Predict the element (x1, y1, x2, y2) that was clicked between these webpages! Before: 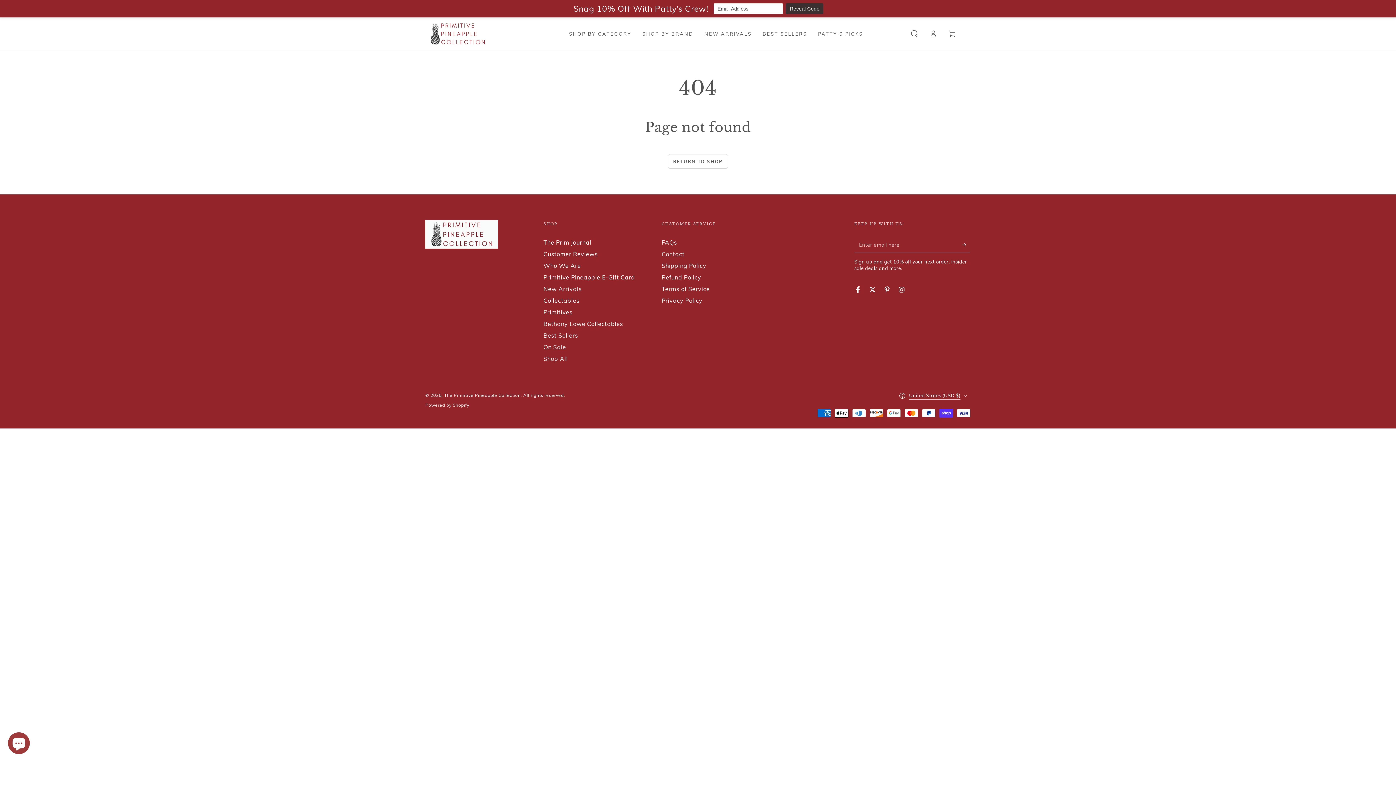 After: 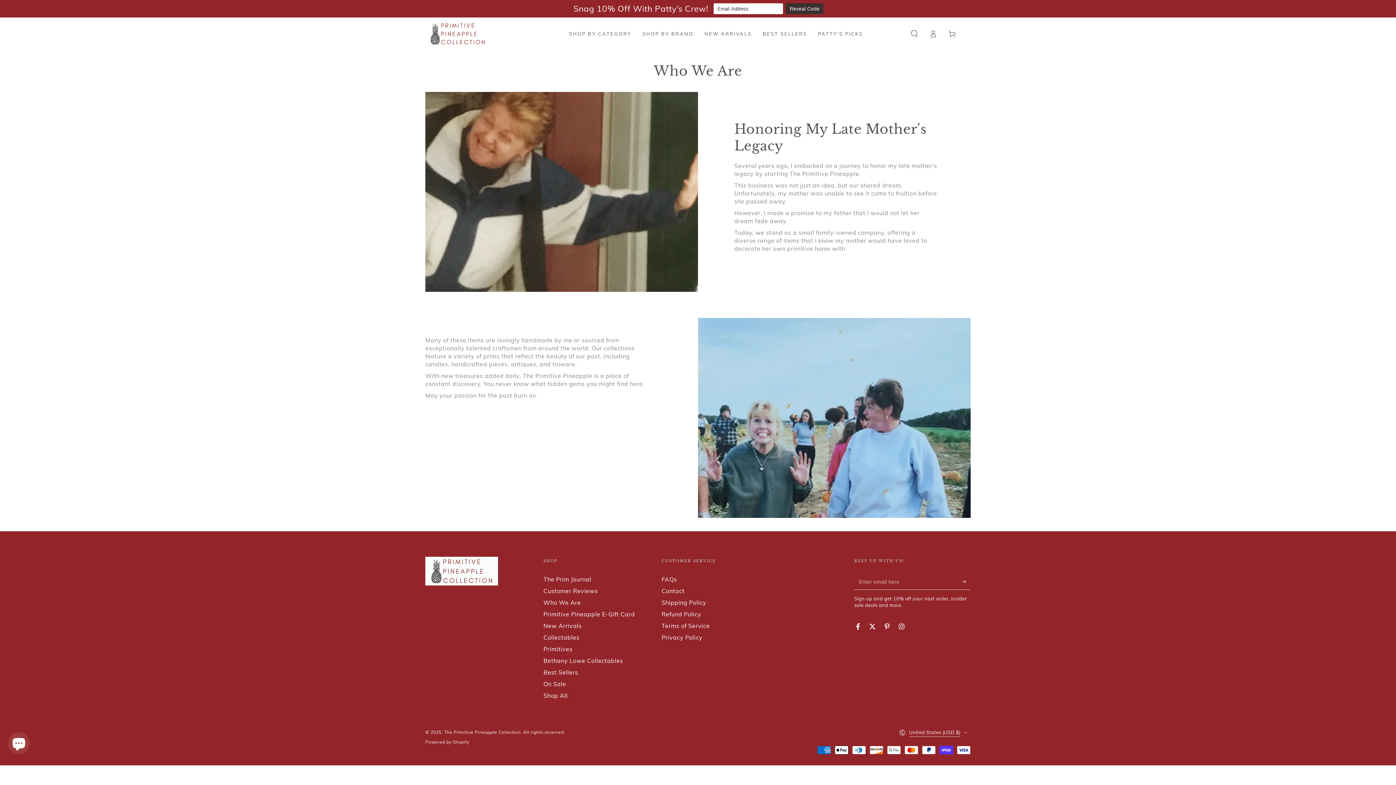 Action: bbox: (543, 262, 581, 269) label: Who We Are